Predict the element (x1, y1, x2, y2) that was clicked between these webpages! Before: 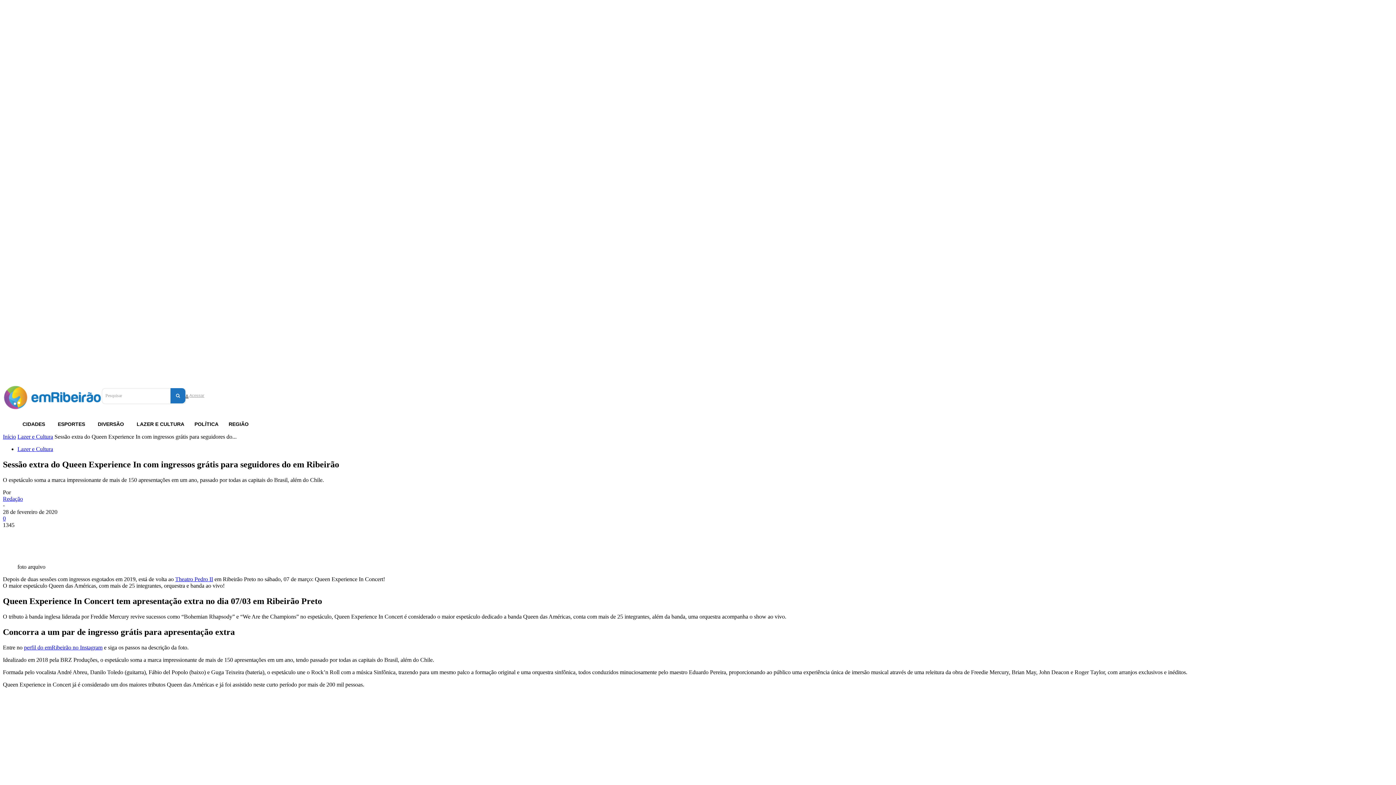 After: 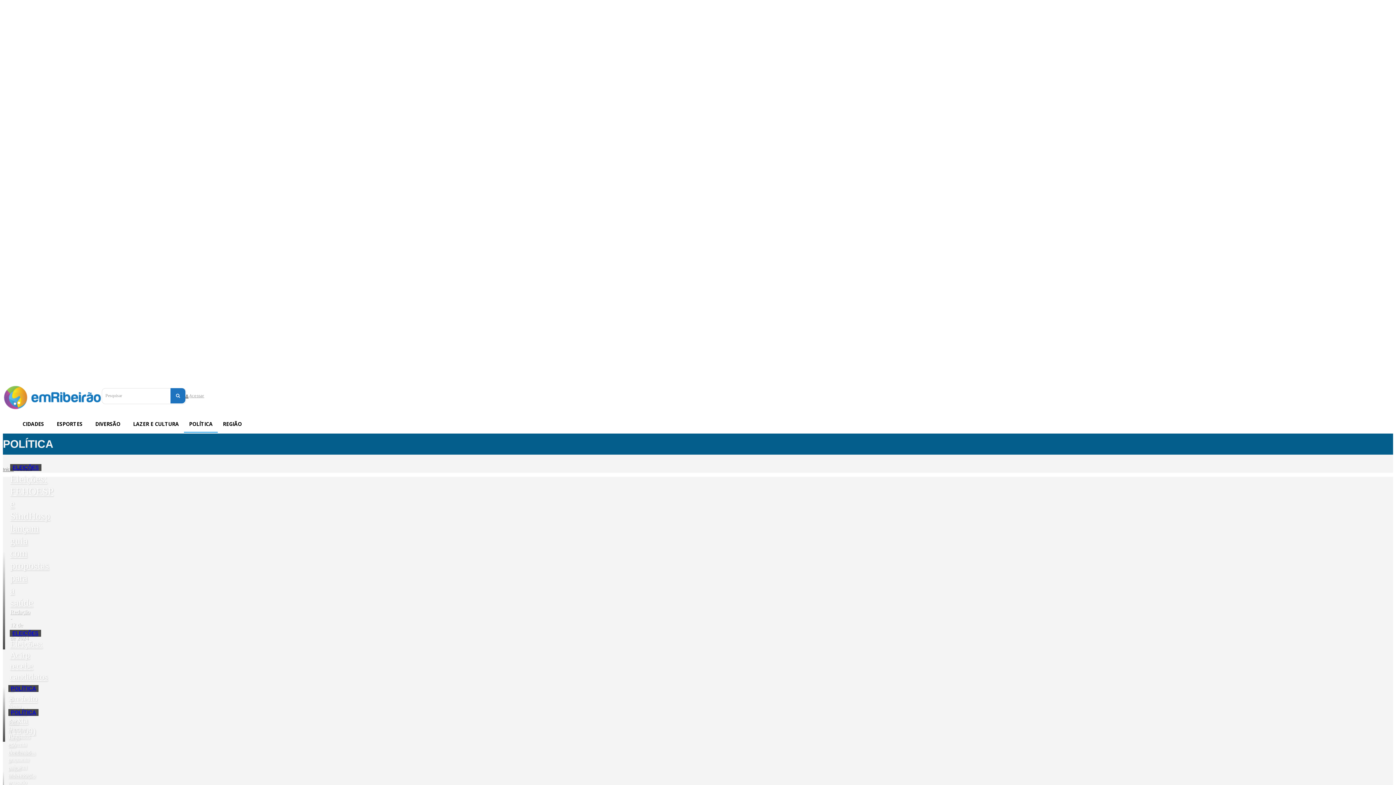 Action: label: POLÍTICA bbox: (189, 415, 223, 433)